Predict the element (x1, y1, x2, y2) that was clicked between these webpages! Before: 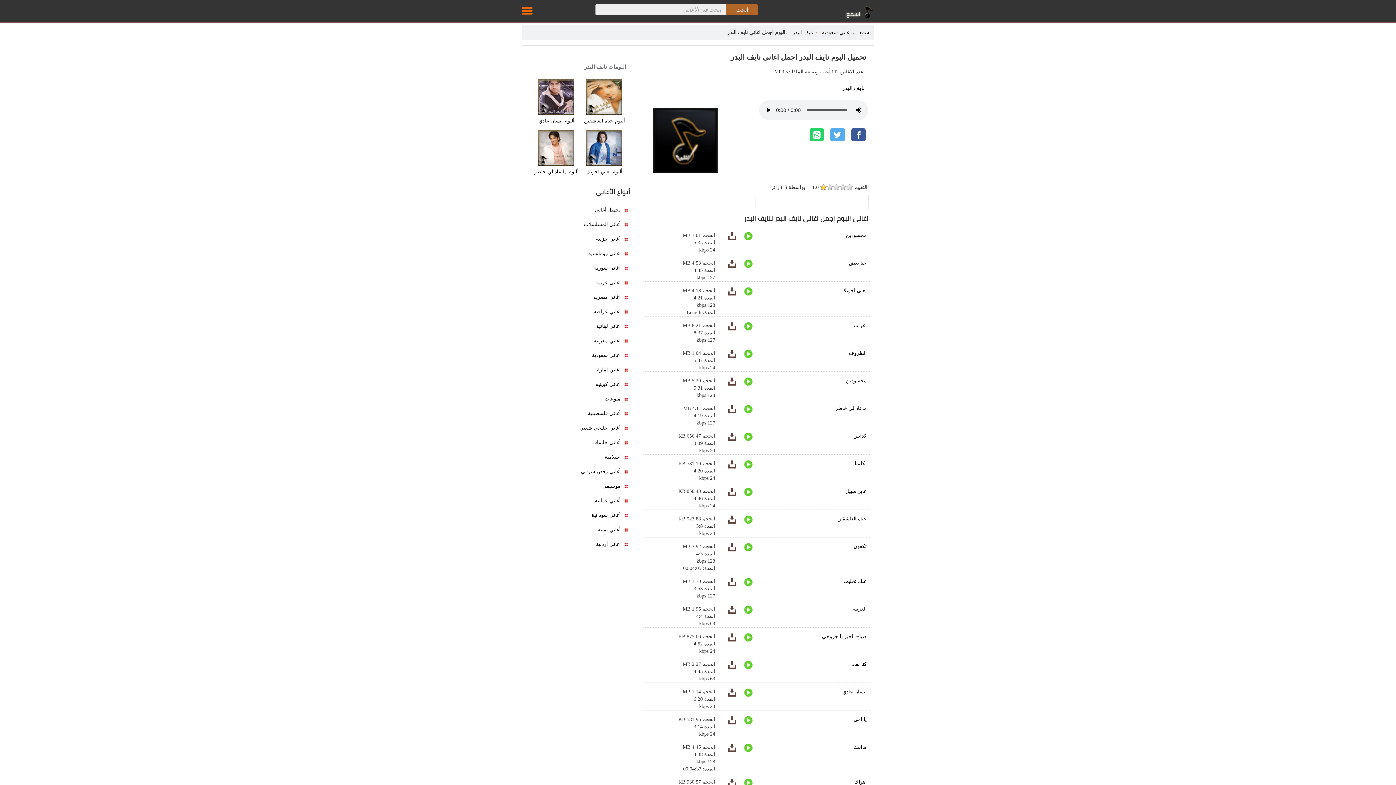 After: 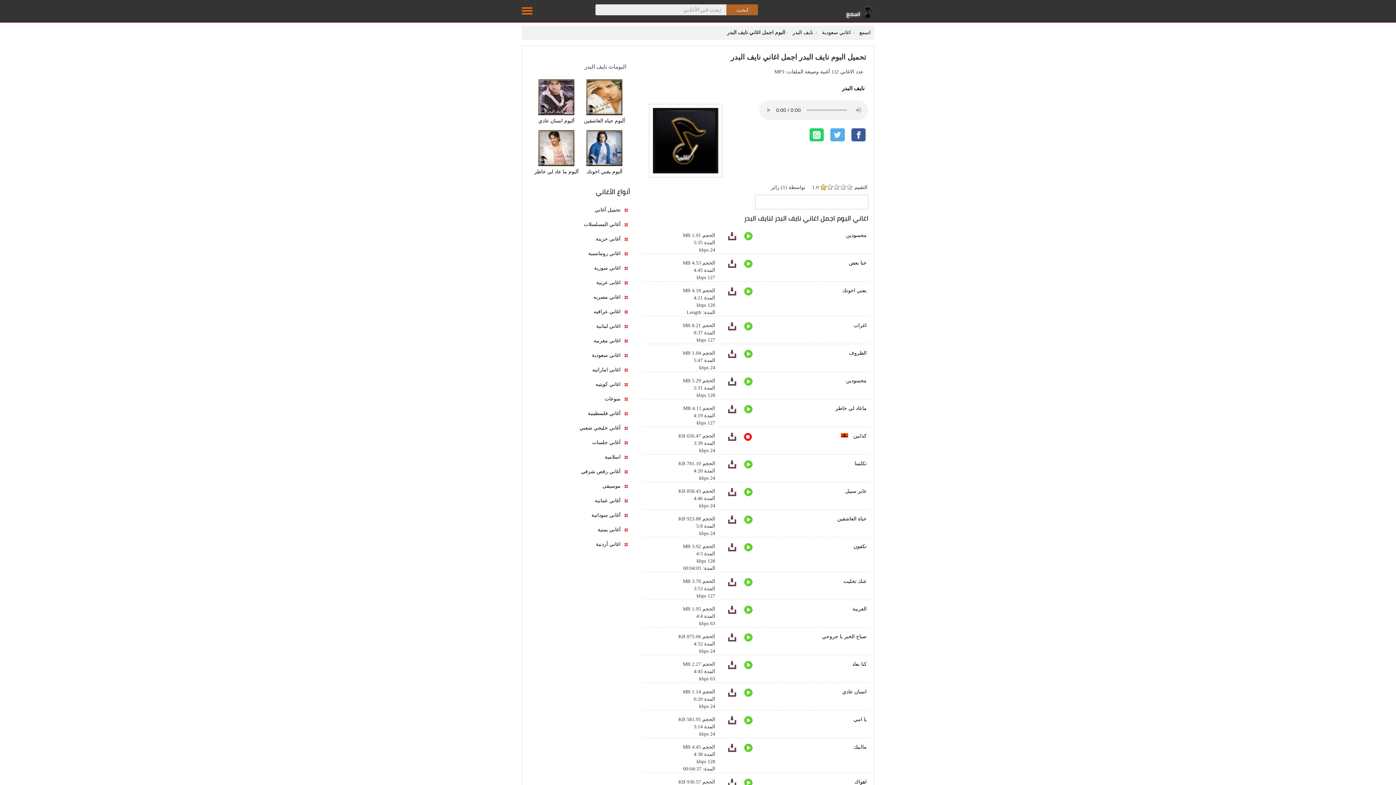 Action: bbox: (744, 437, 753, 443)